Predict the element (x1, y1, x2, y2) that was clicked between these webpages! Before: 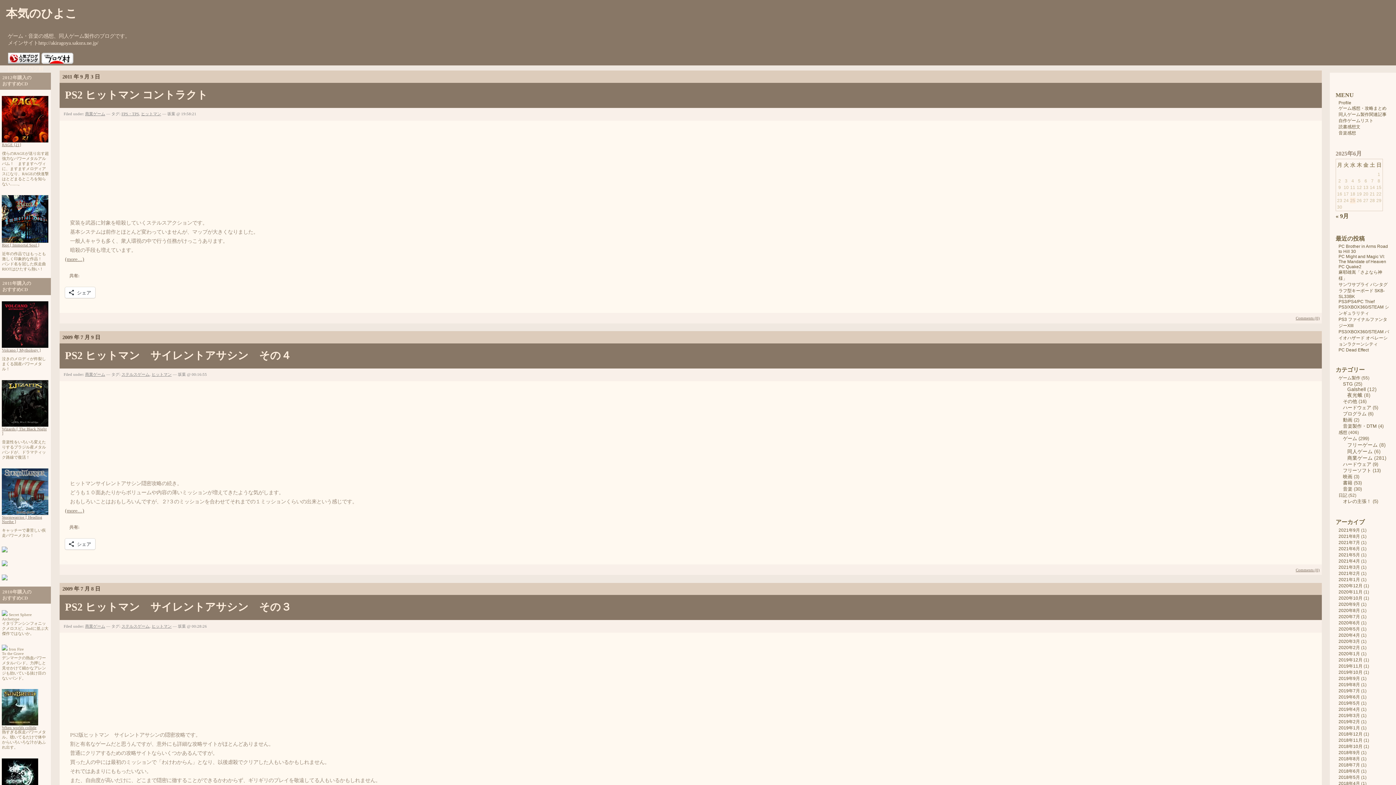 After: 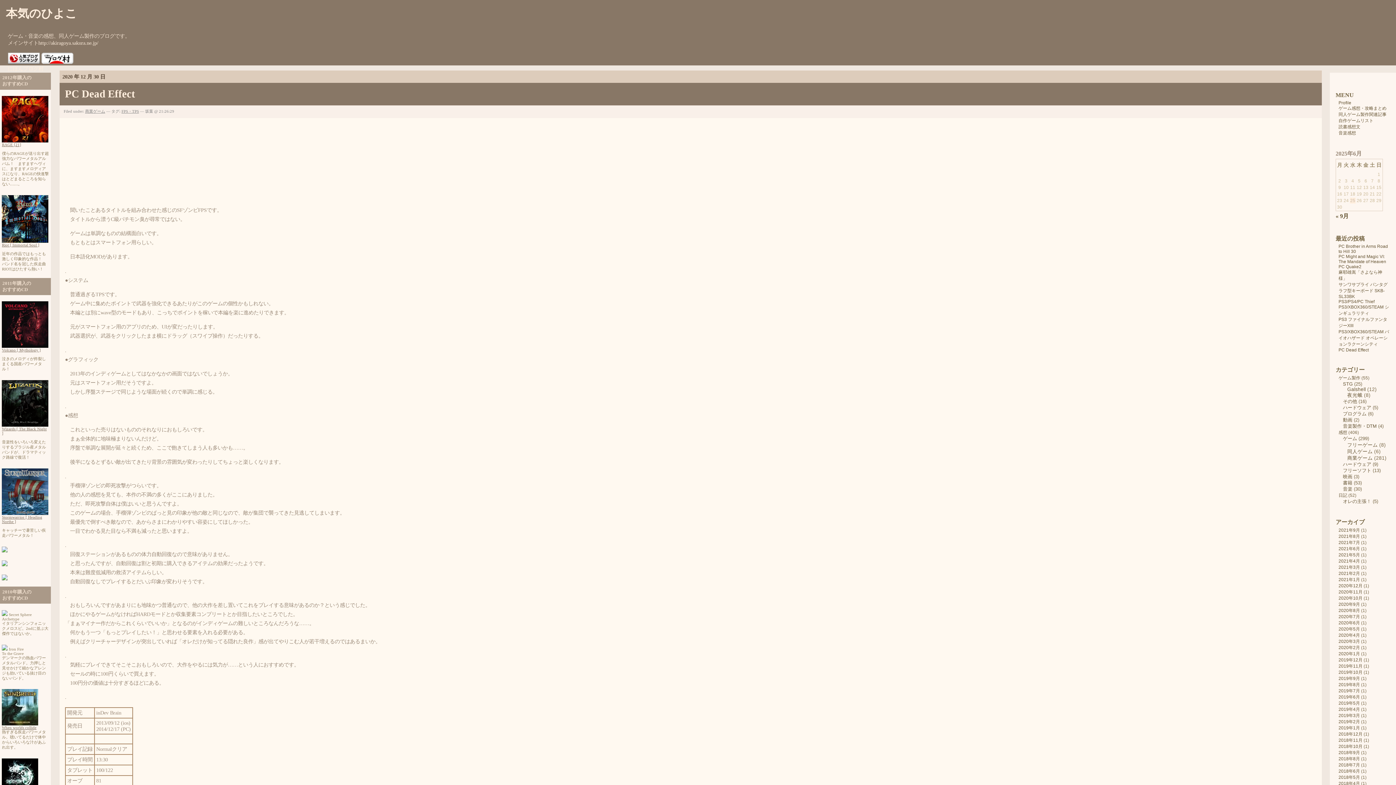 Action: bbox: (1338, 347, 1369, 352) label: PC Dead Effect